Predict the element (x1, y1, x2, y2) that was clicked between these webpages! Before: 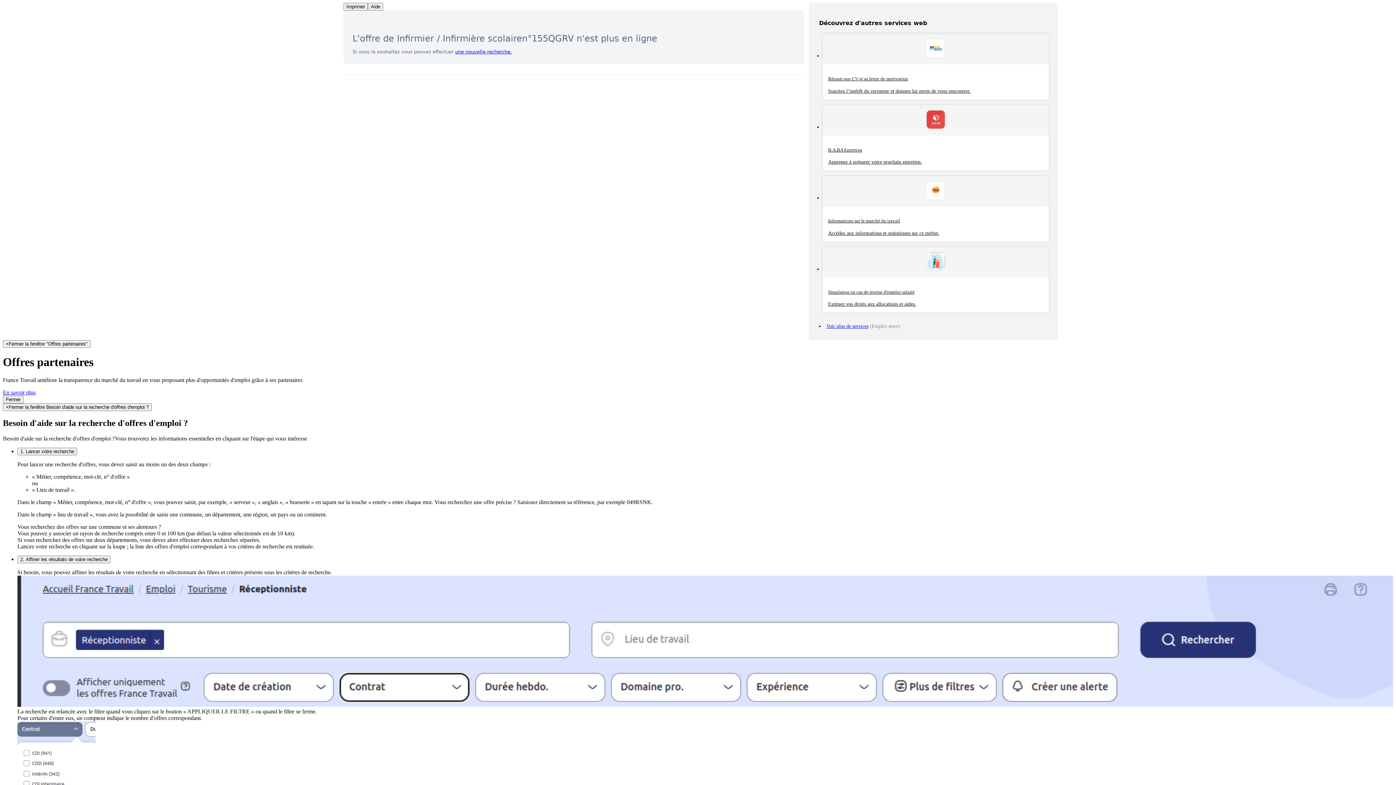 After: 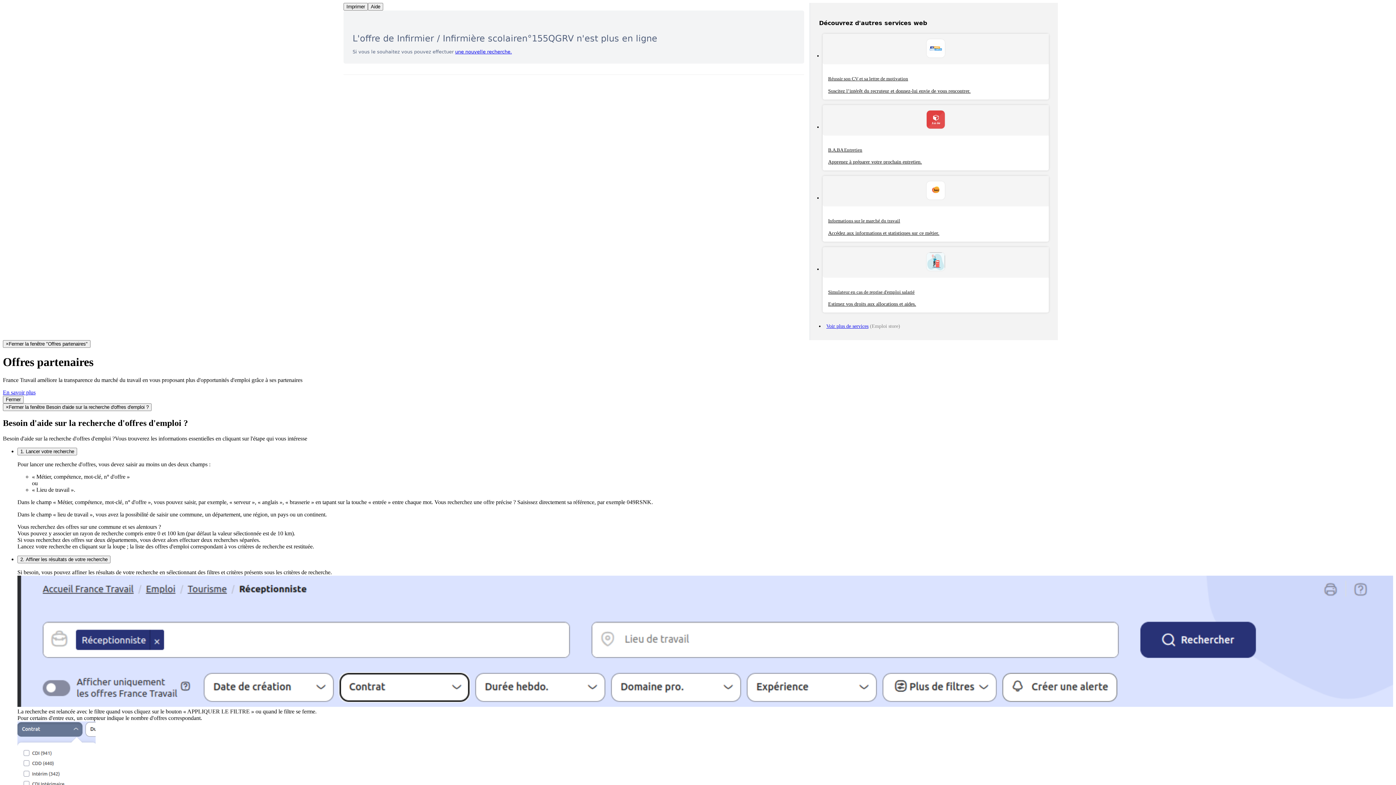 Action: label: Voir plus de services bbox: (826, 323, 868, 329)